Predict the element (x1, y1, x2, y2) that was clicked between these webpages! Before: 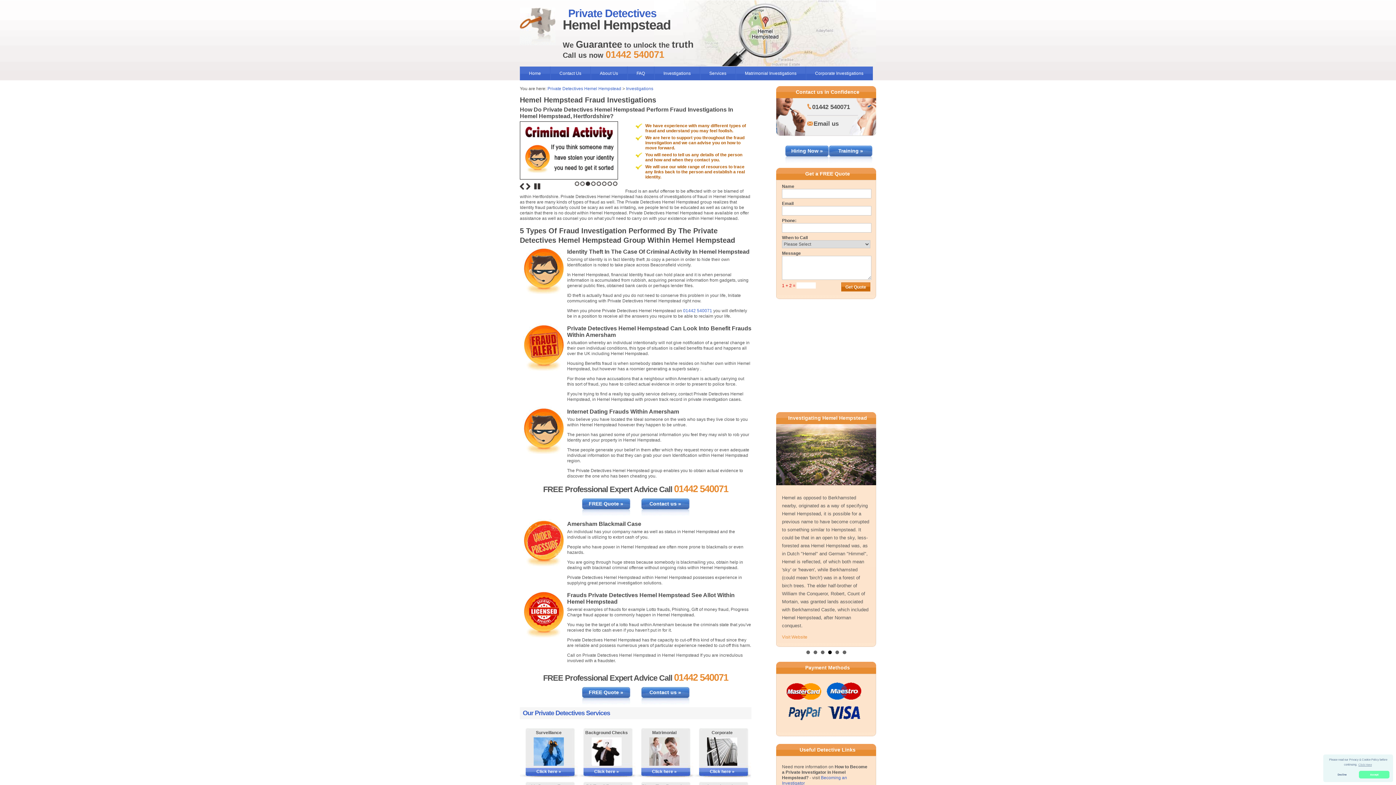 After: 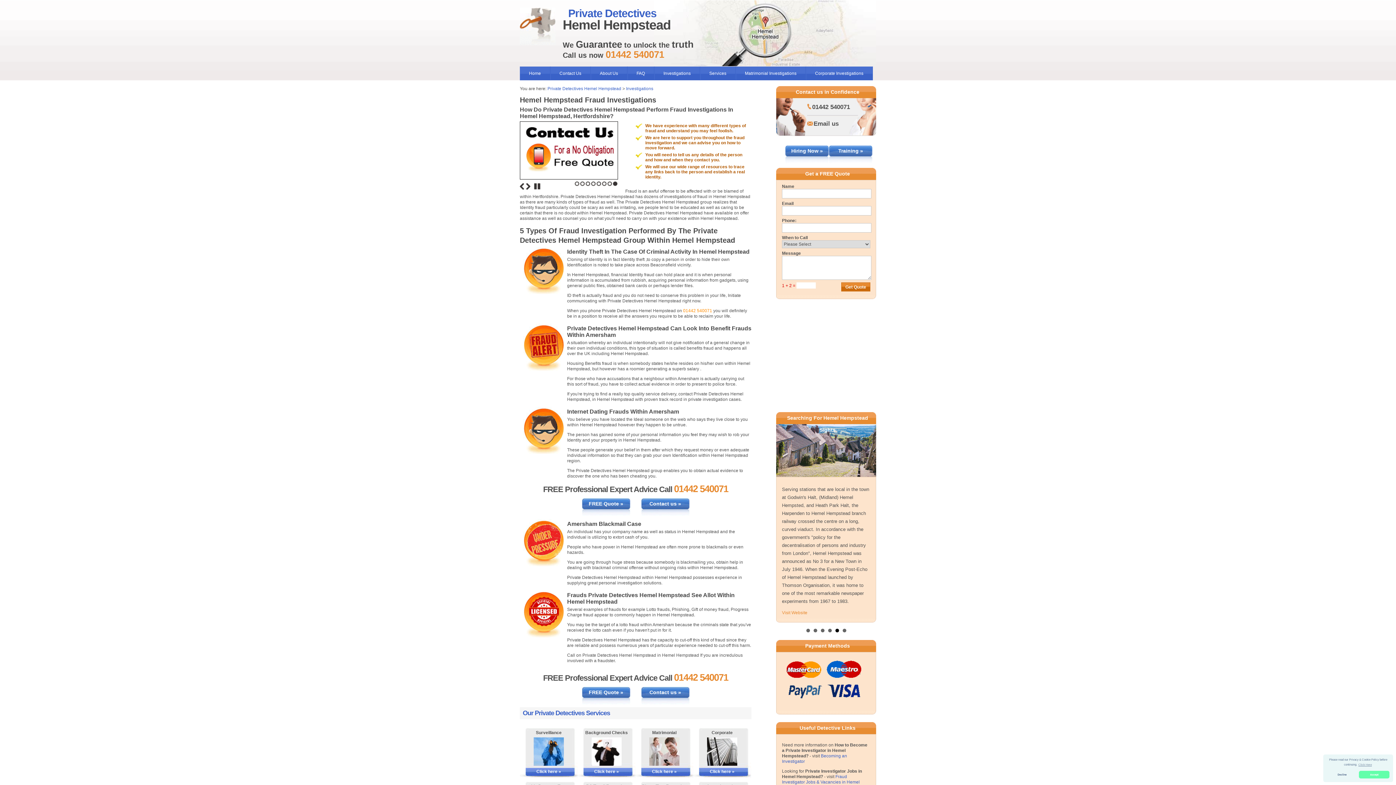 Action: bbox: (683, 308, 712, 313) label: 01442 540071